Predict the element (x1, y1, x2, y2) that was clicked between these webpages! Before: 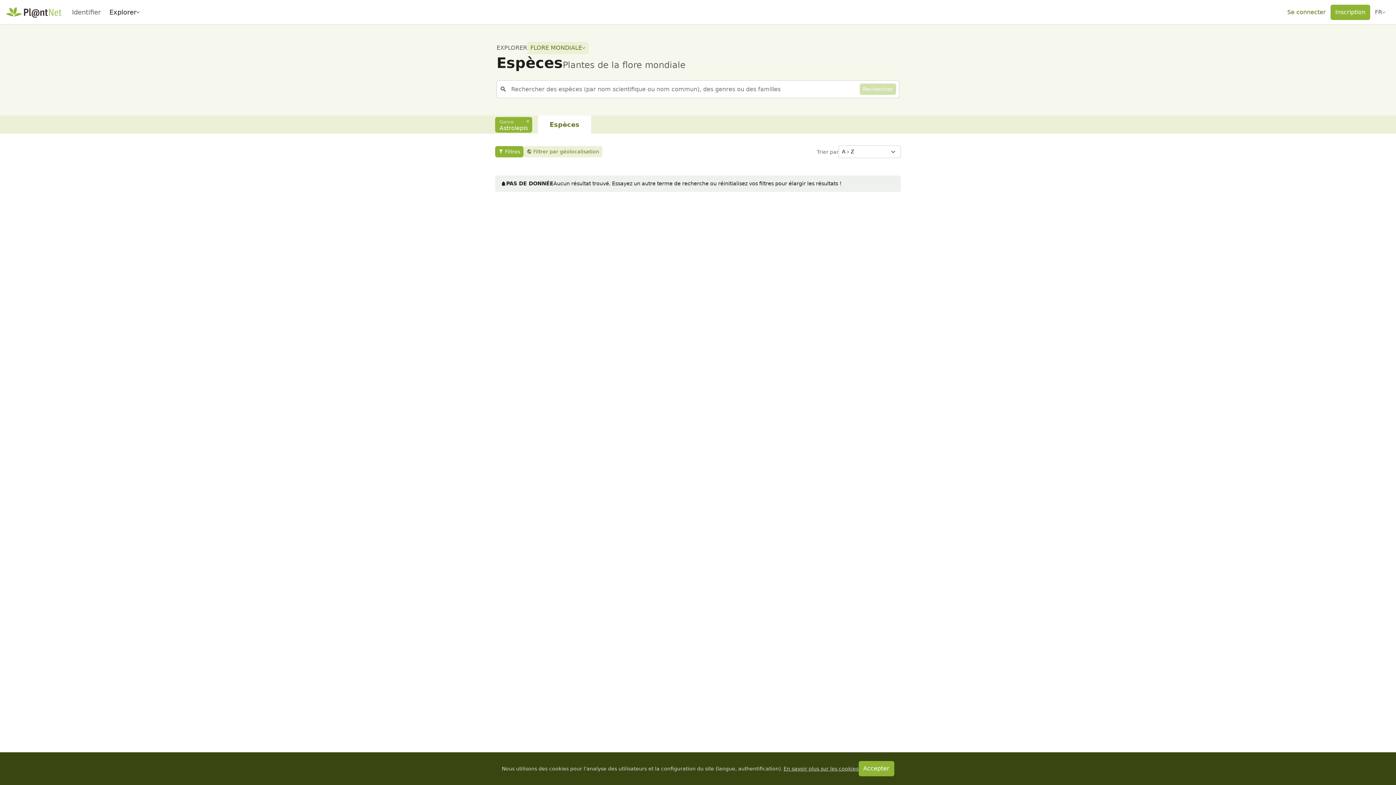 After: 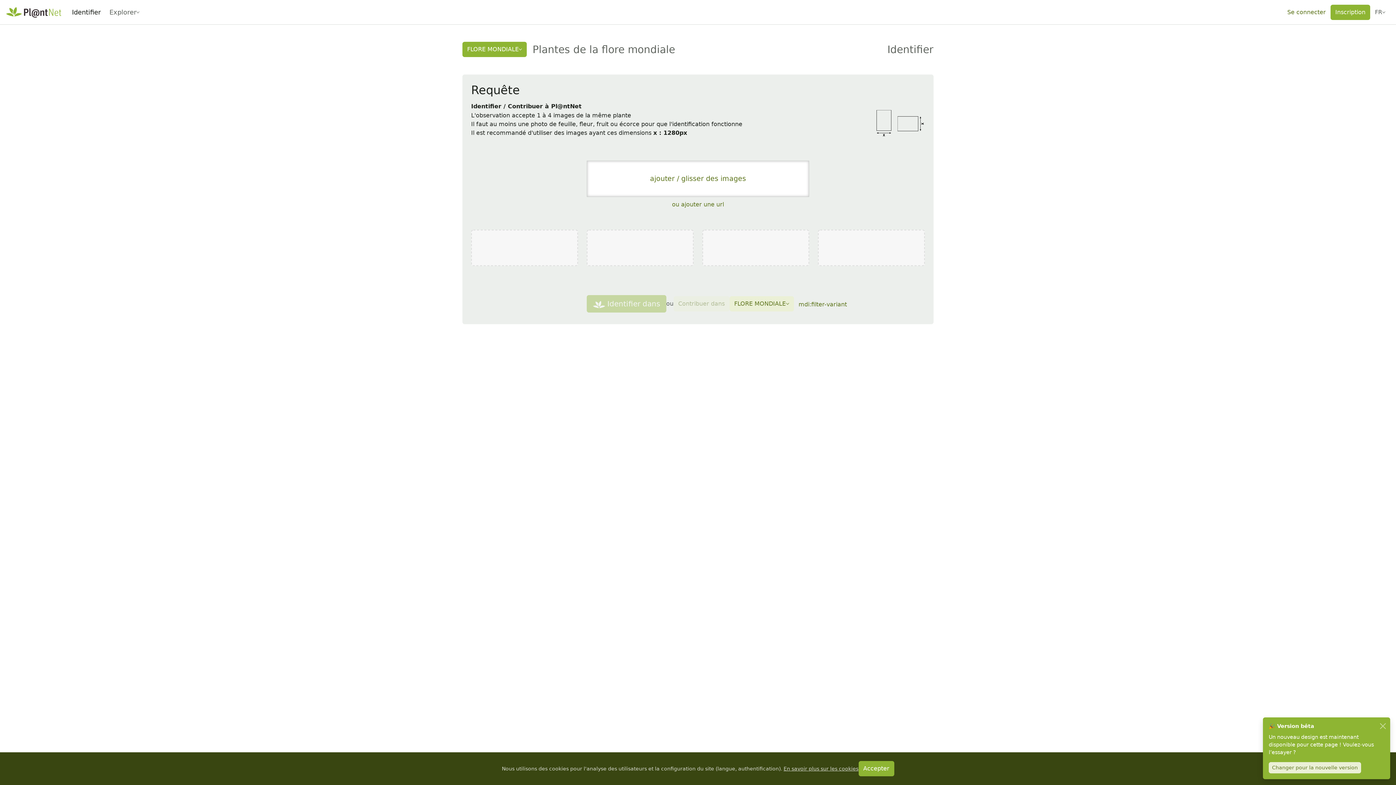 Action: bbox: (67, 2, 105, 21) label: Identifier